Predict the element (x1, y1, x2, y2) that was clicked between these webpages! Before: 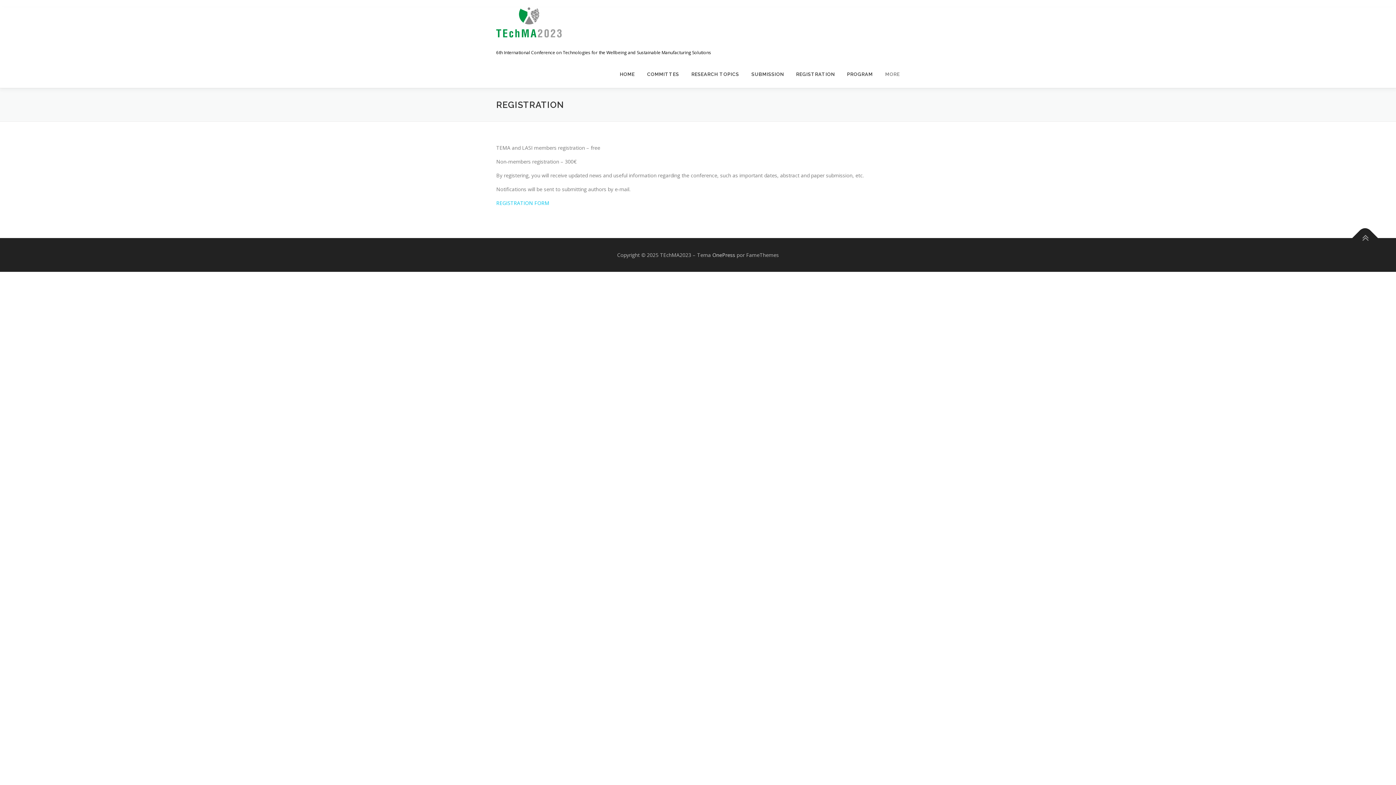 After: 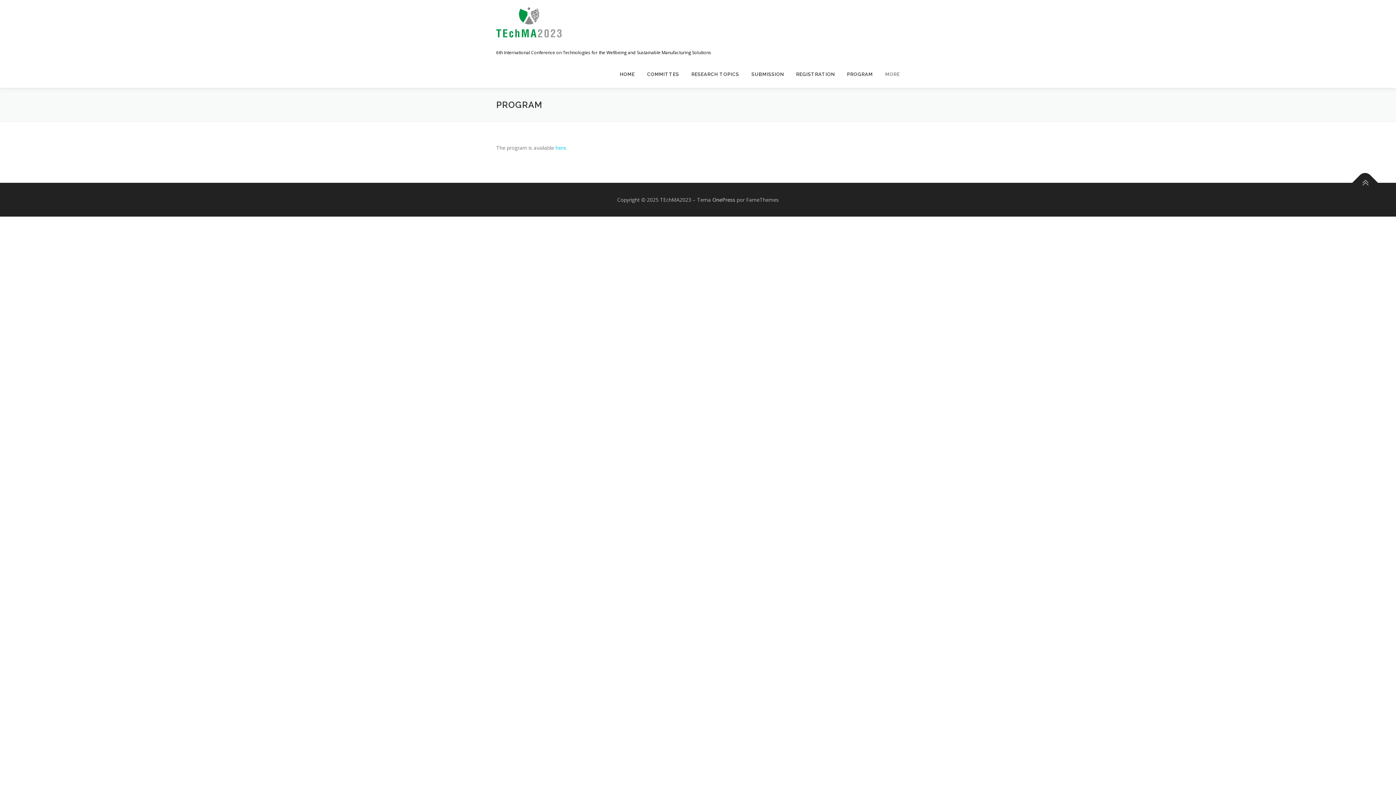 Action: label: PROGRAM bbox: (841, 60, 879, 87)